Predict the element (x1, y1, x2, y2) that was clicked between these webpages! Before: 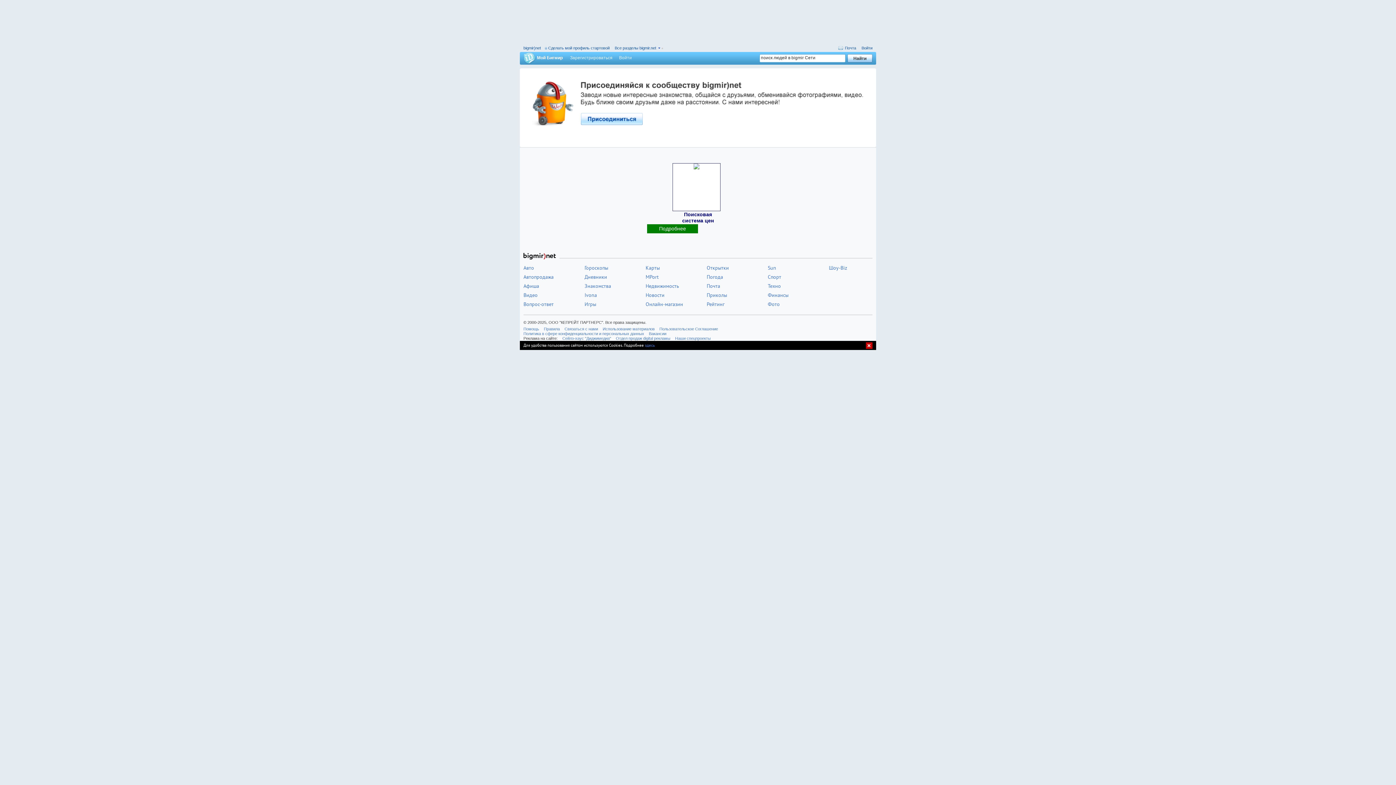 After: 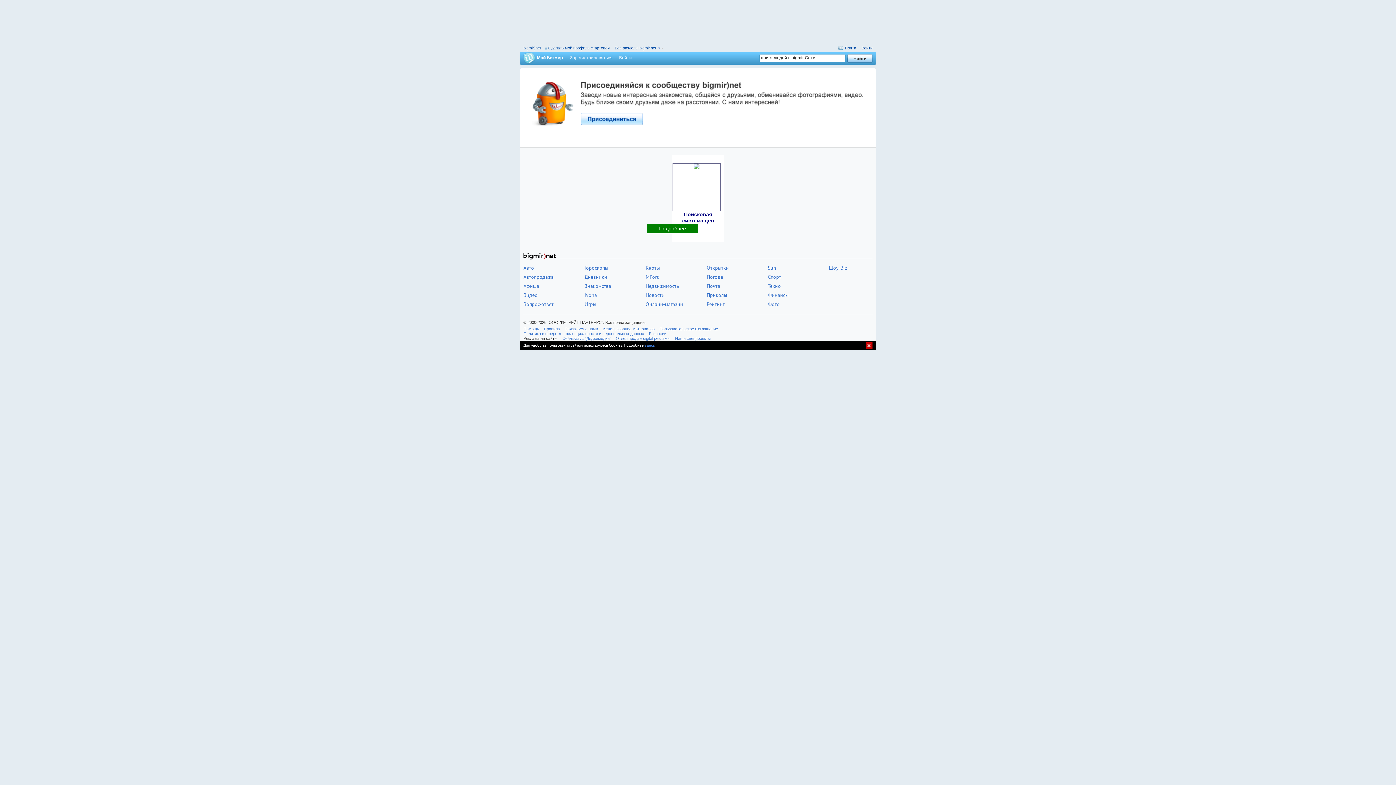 Action: bbox: (693, 165, 699, 170)